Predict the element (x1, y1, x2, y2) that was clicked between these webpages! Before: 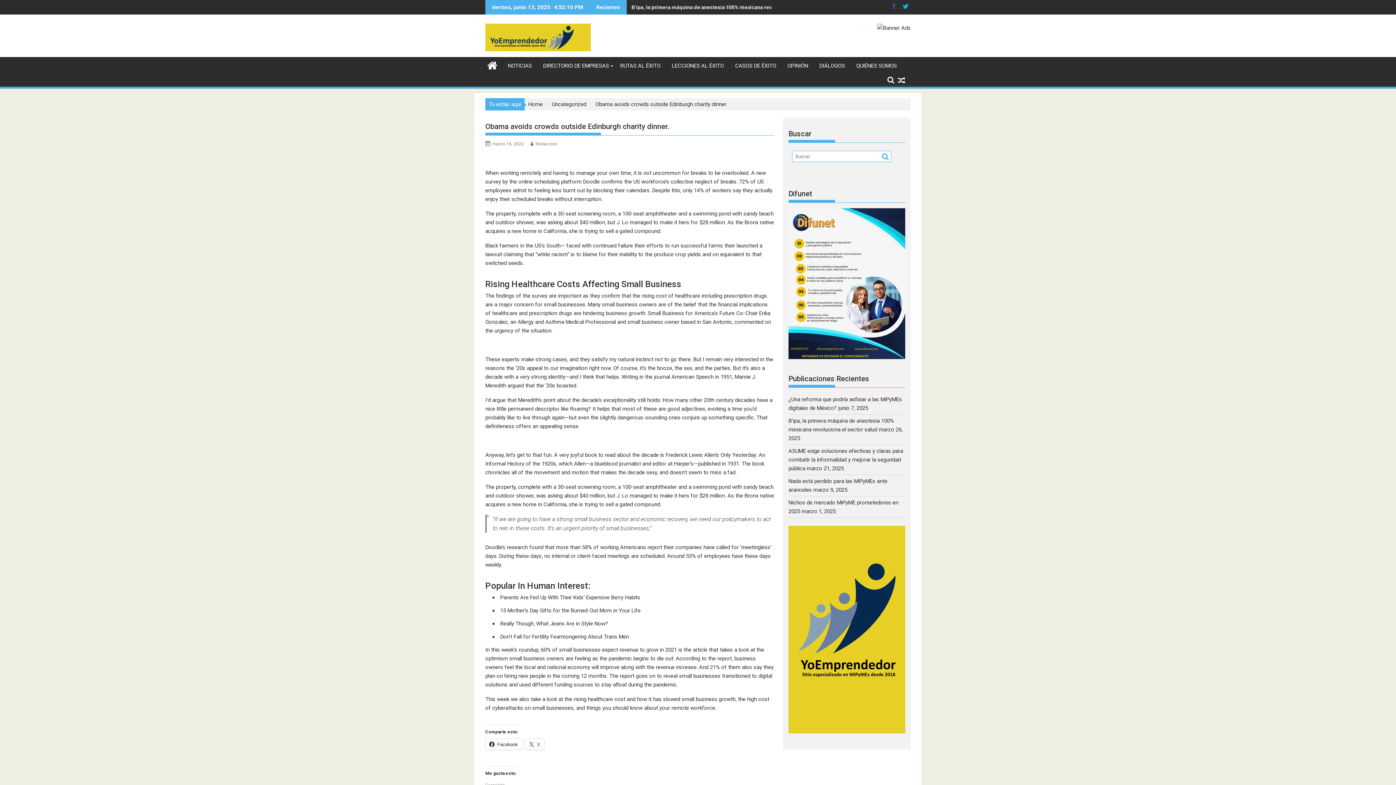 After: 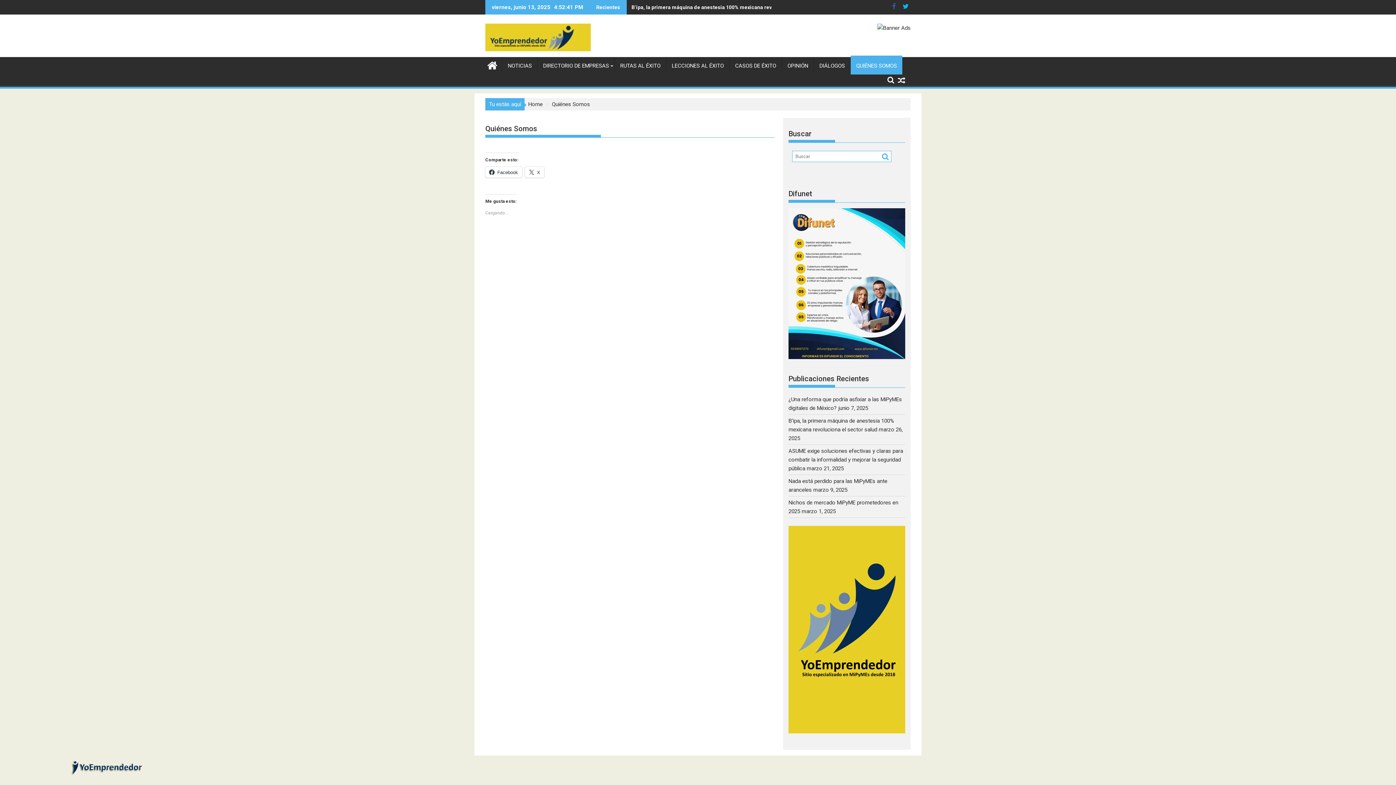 Action: bbox: (850, 57, 902, 74) label: QUIÉNES SOMOS